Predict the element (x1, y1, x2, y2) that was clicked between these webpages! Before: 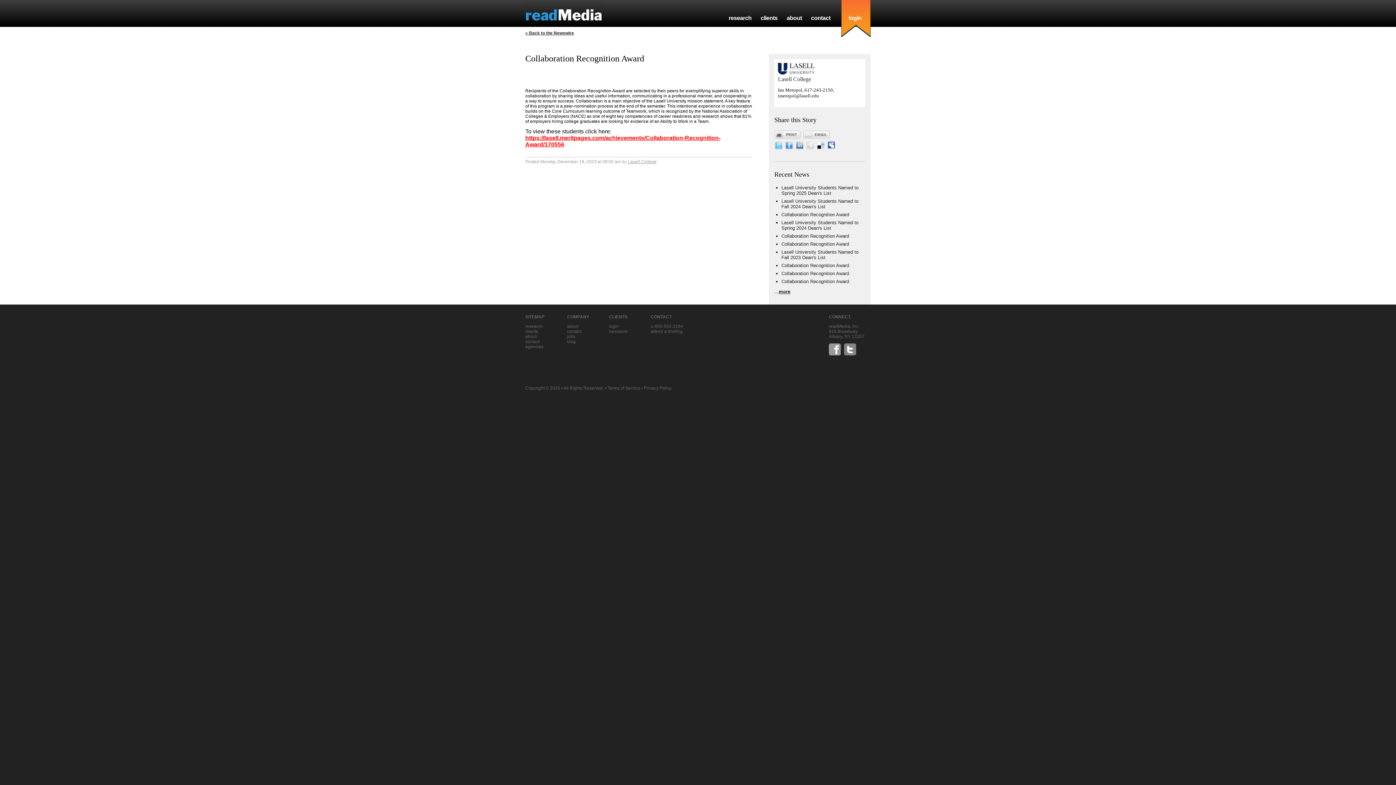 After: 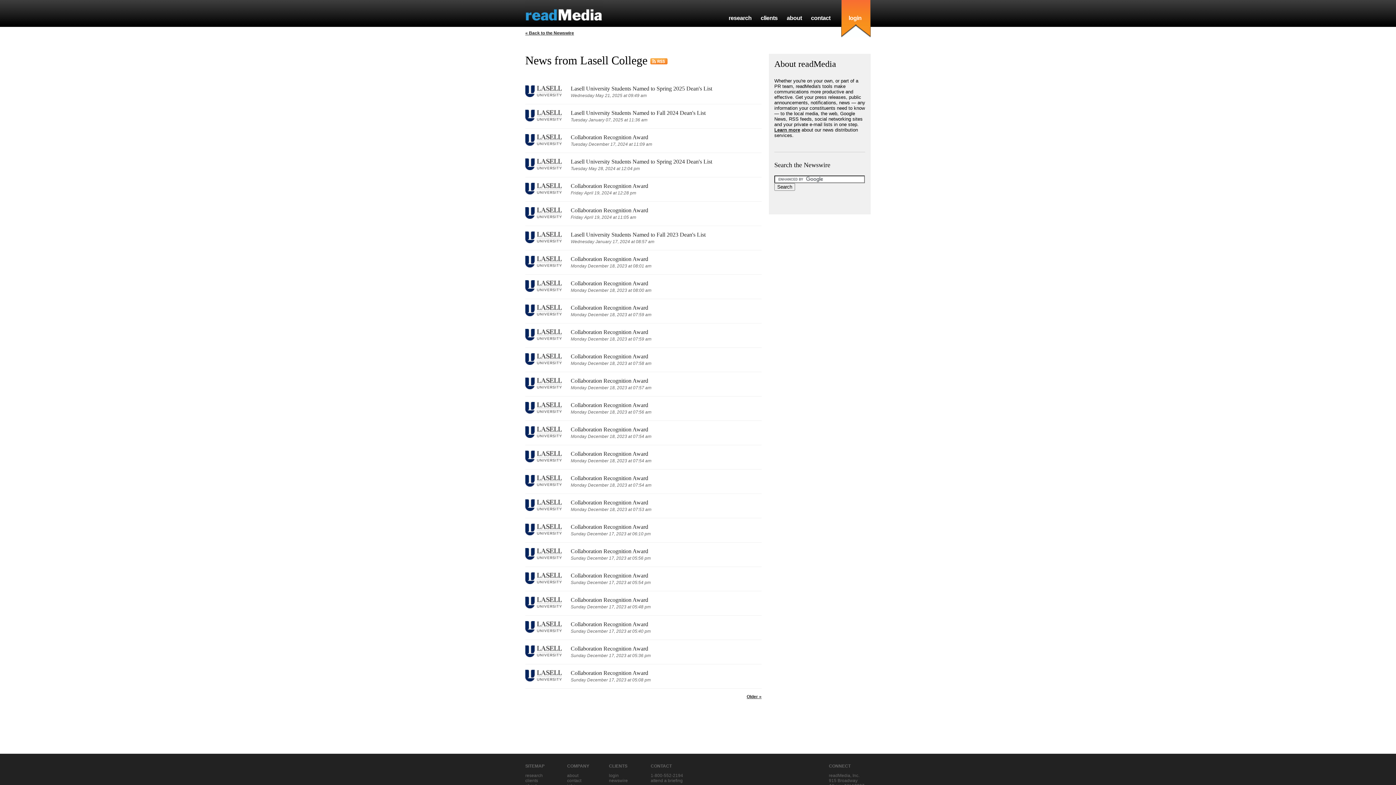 Action: bbox: (778, 69, 814, 75)